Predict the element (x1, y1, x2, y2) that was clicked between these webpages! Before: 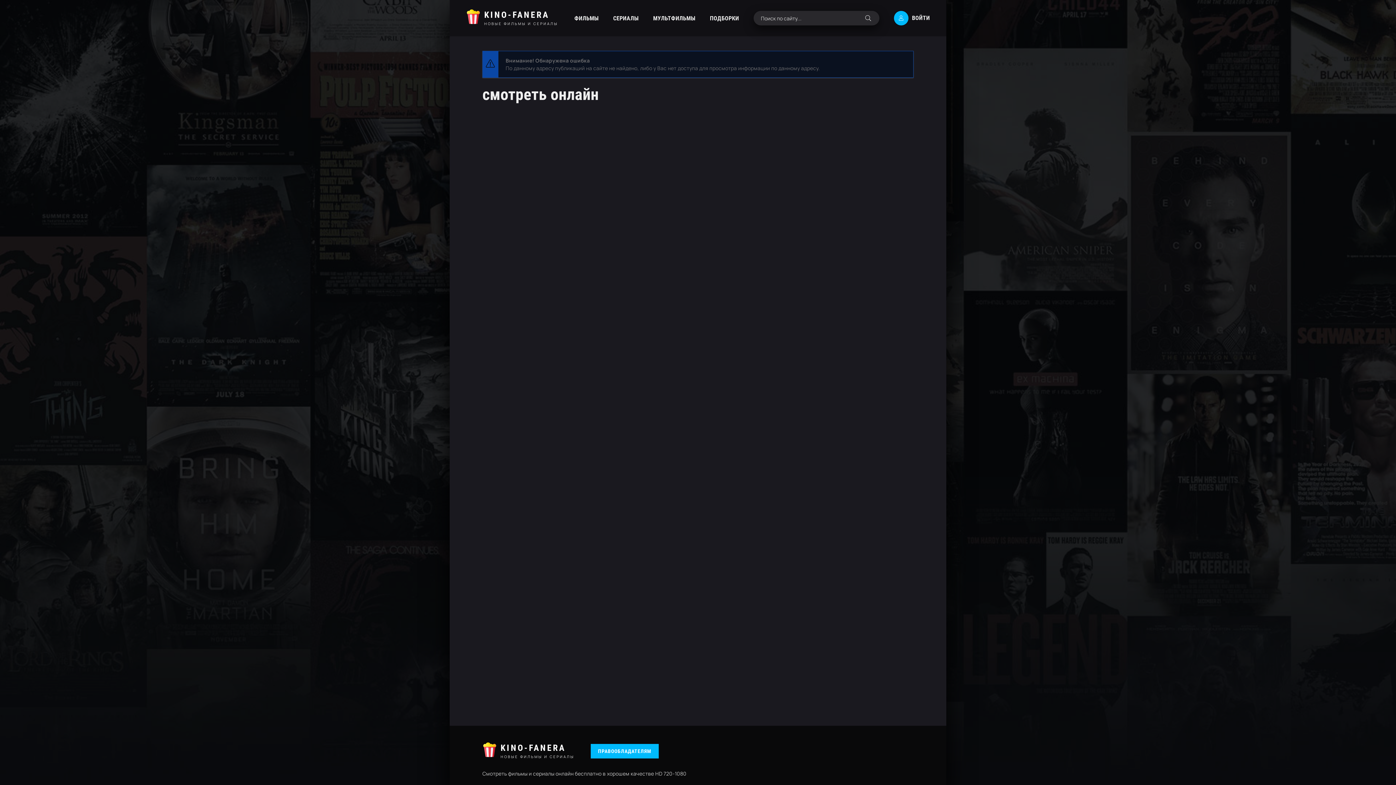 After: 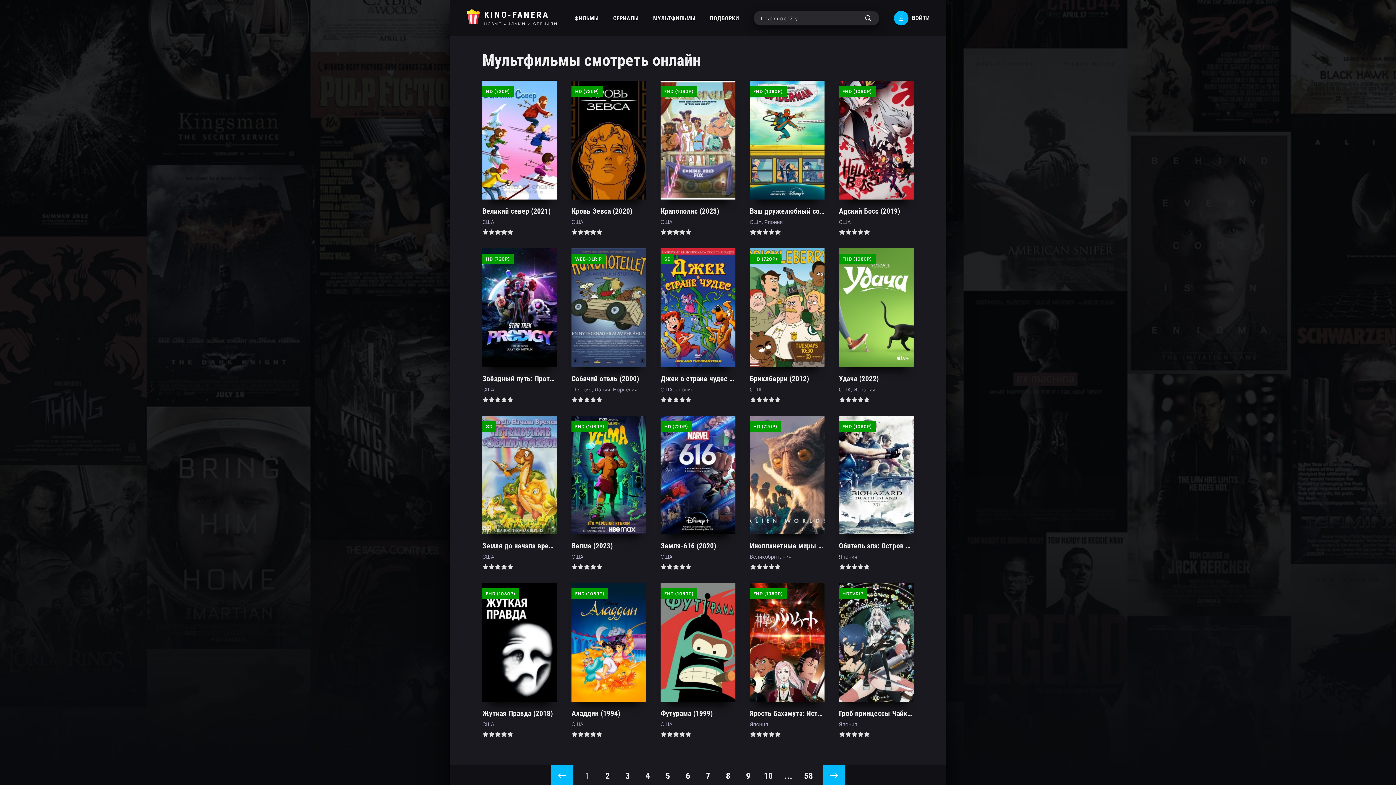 Action: label: МУЛЬТФИЛЬМЫ bbox: (653, 3, 695, 32)